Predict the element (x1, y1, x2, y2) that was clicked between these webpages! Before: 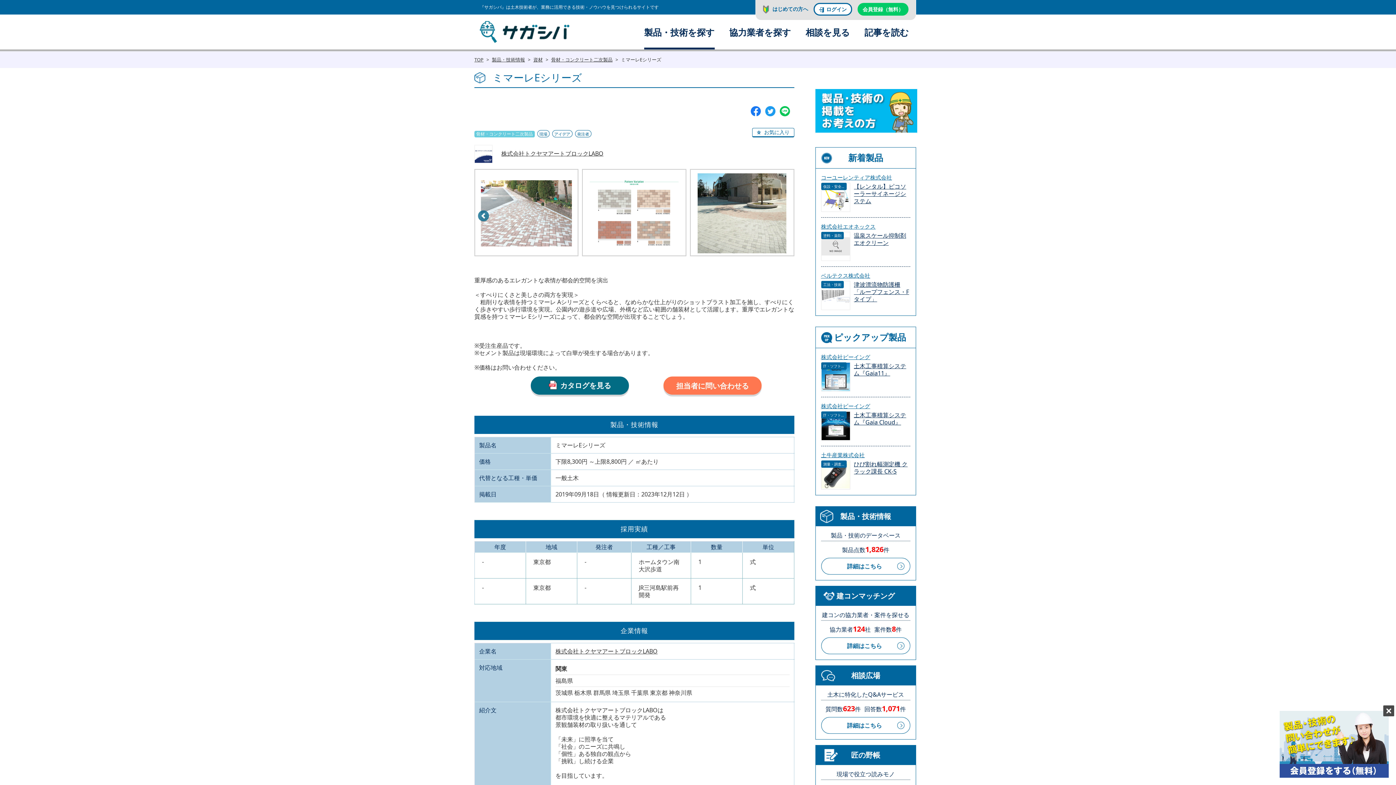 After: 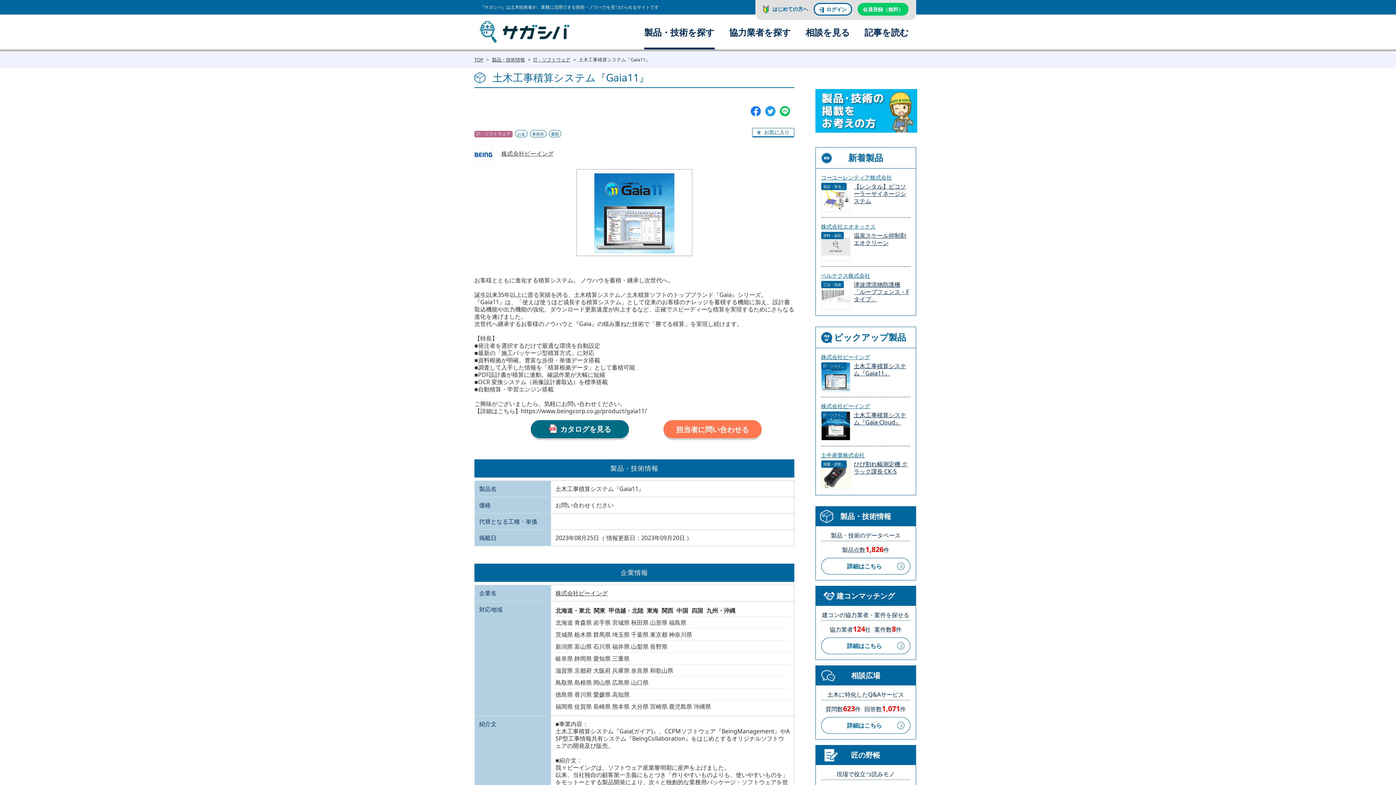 Action: bbox: (821, 373, 854, 379)